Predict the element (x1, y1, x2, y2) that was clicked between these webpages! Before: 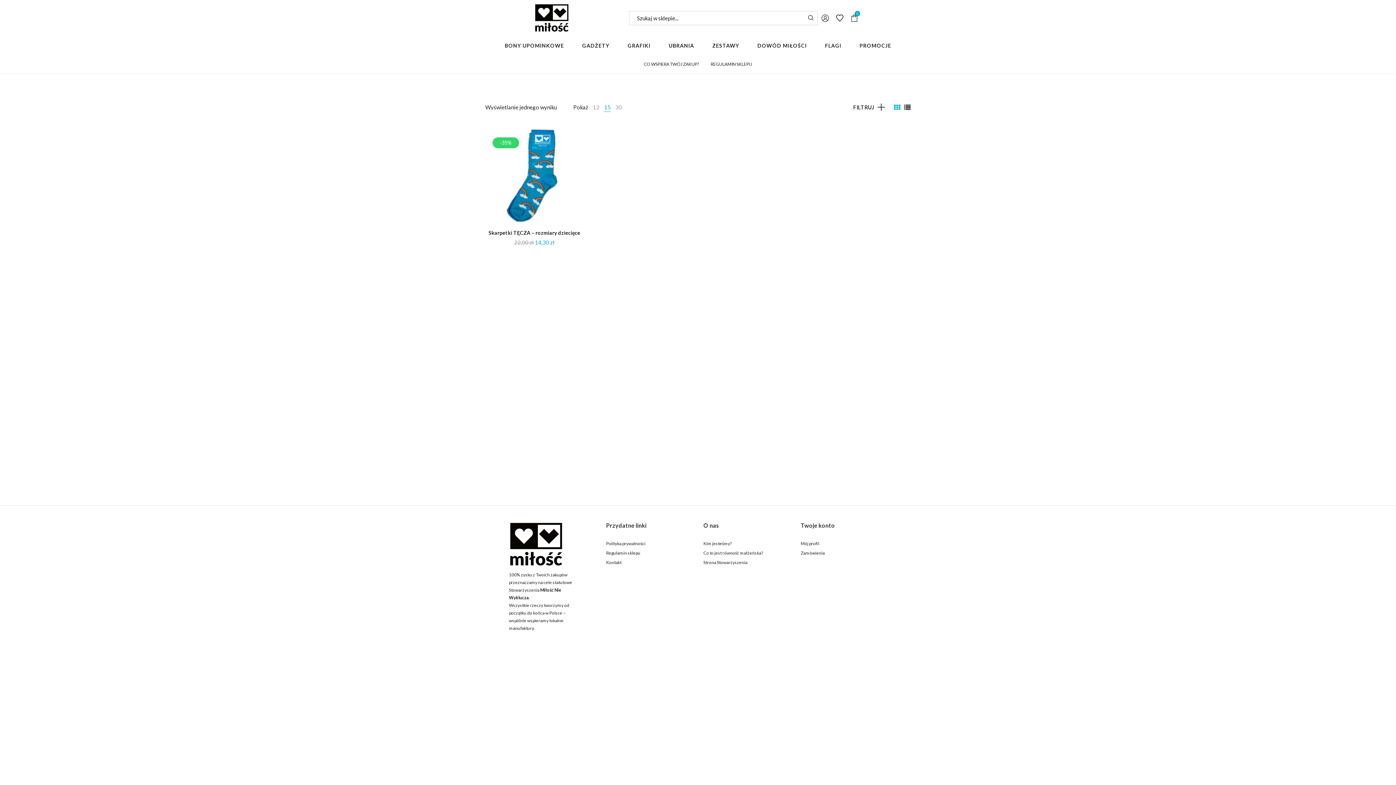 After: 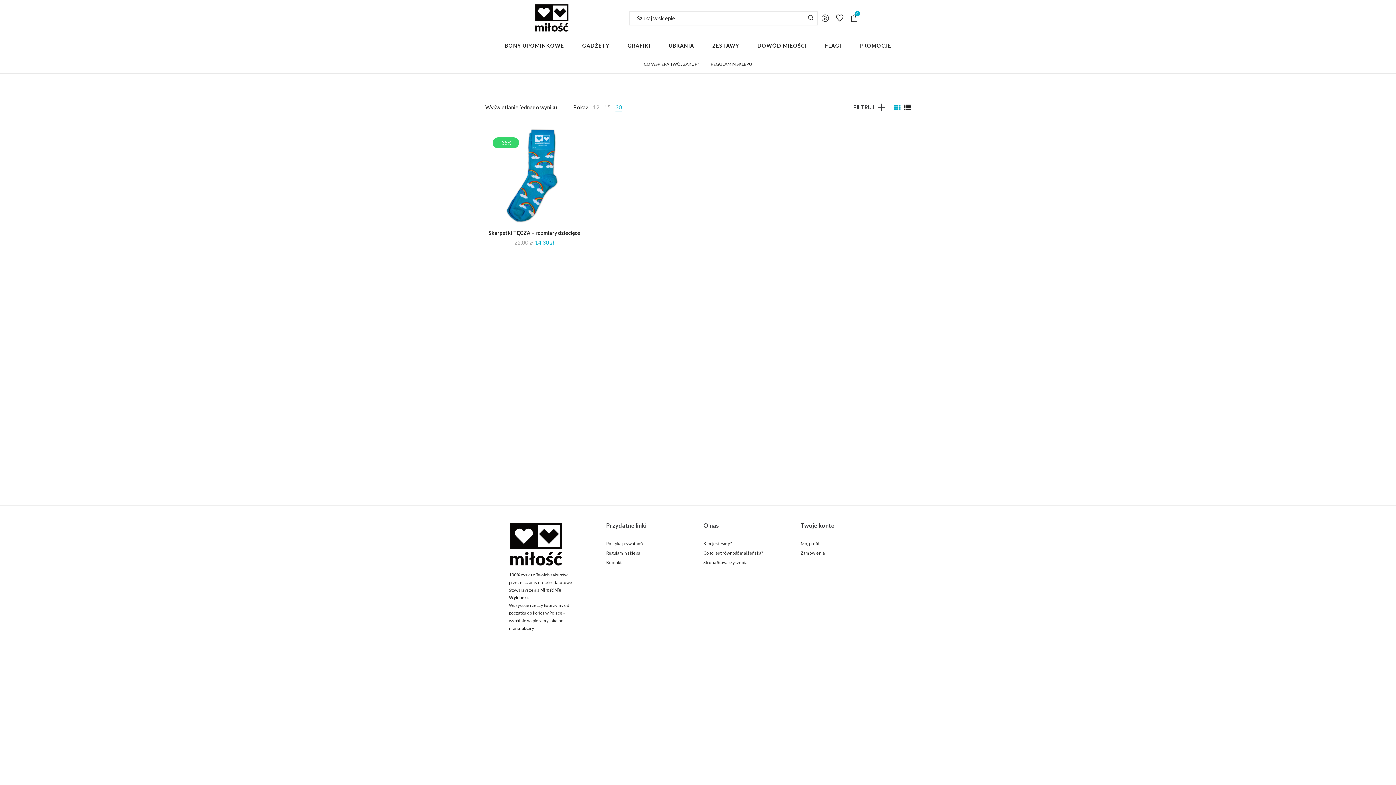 Action: bbox: (615, 104, 622, 110) label: 30